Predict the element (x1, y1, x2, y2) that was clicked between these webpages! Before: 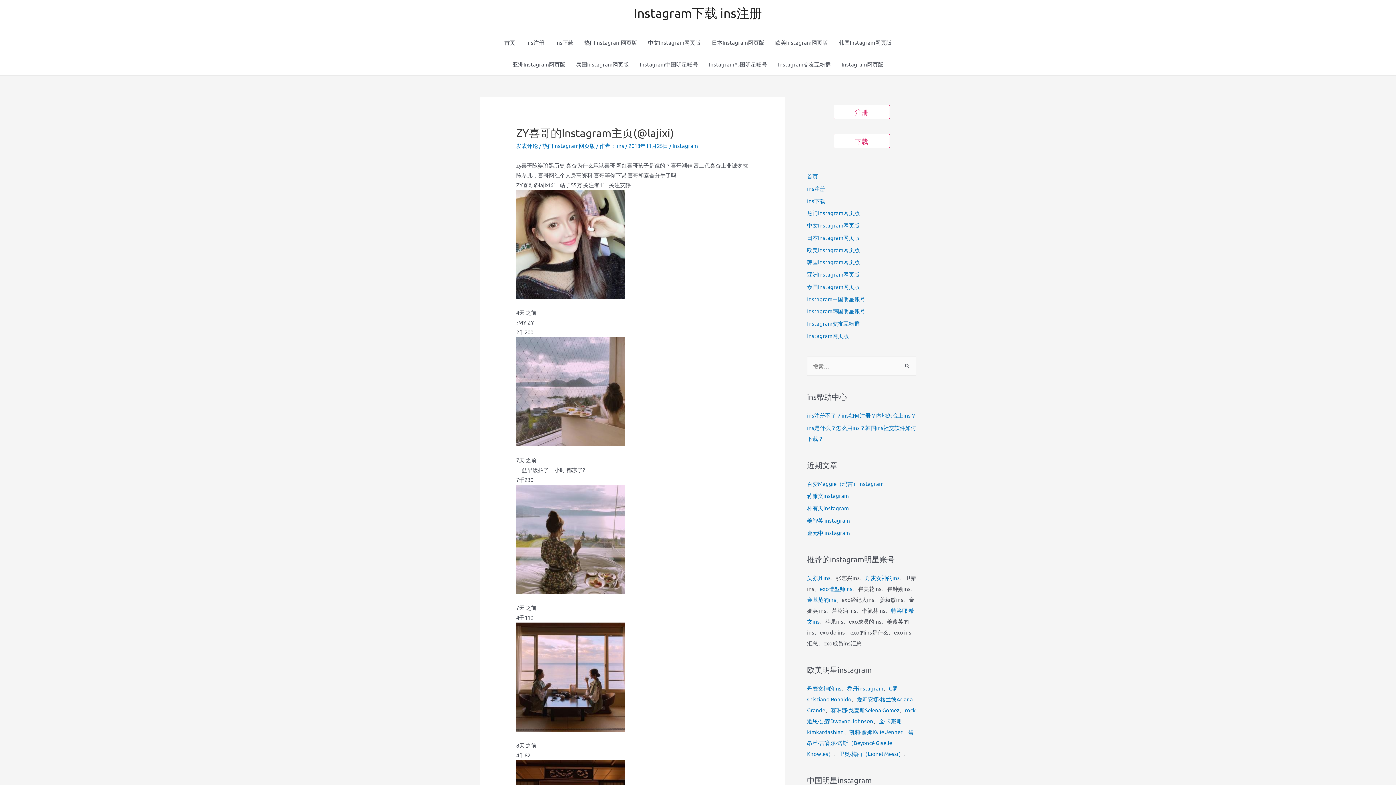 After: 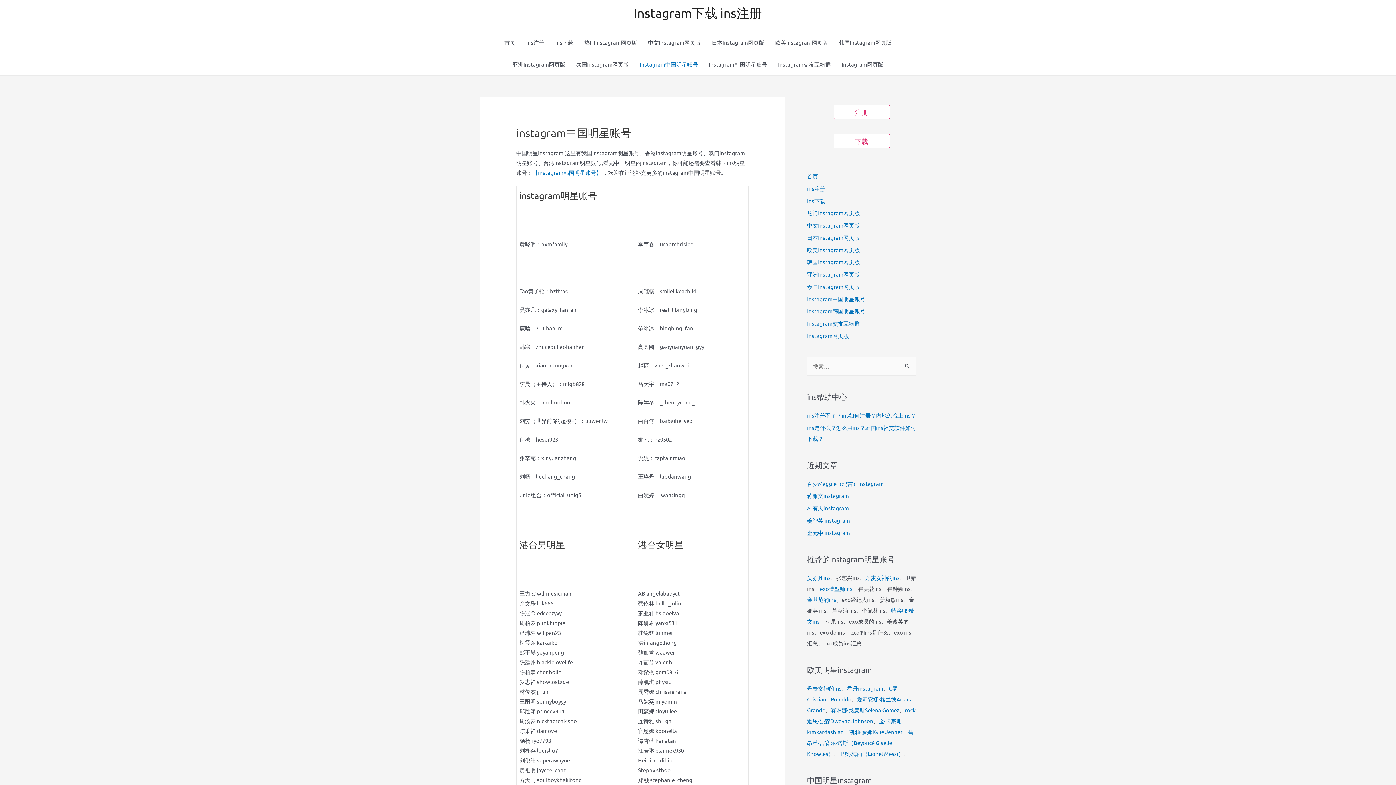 Action: label: Instagram中国明星账号 bbox: (634, 53, 703, 75)